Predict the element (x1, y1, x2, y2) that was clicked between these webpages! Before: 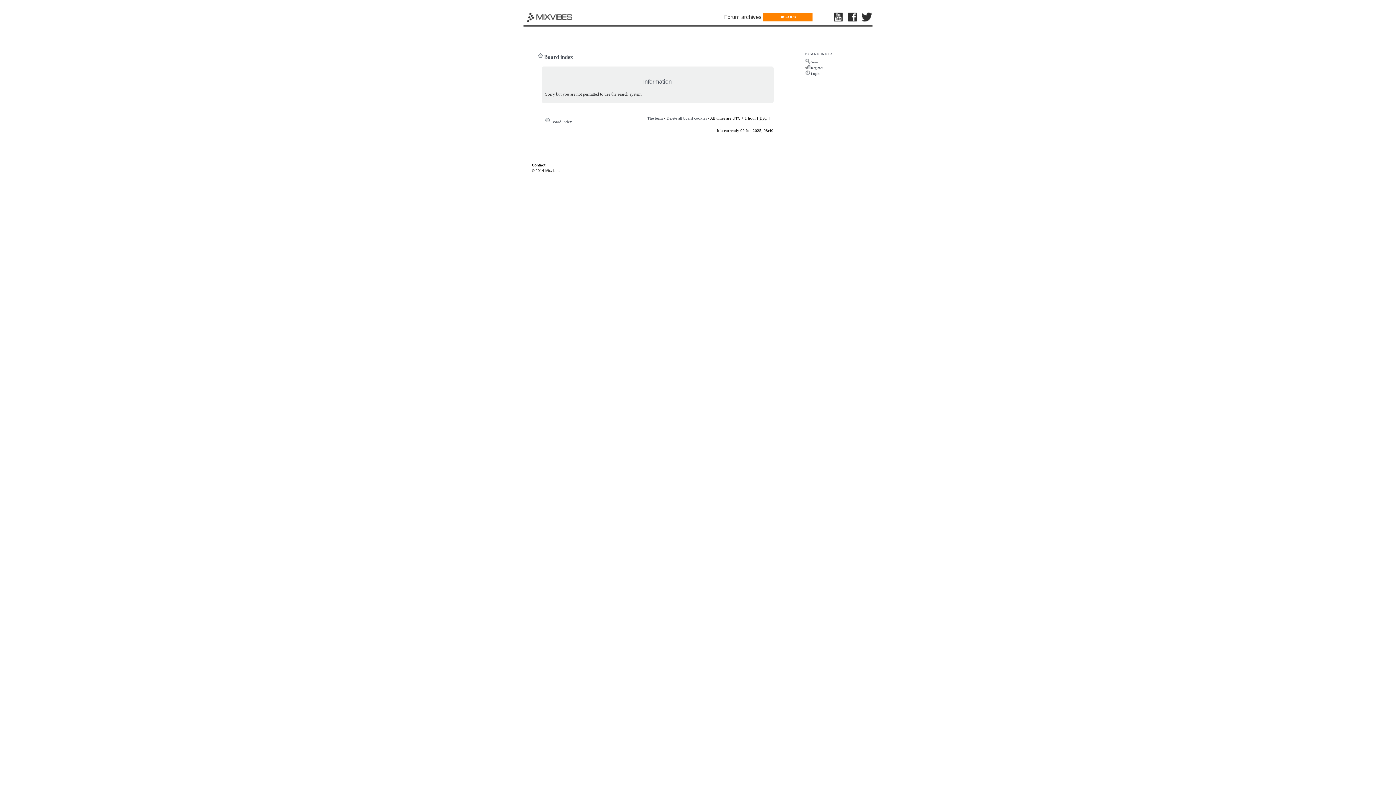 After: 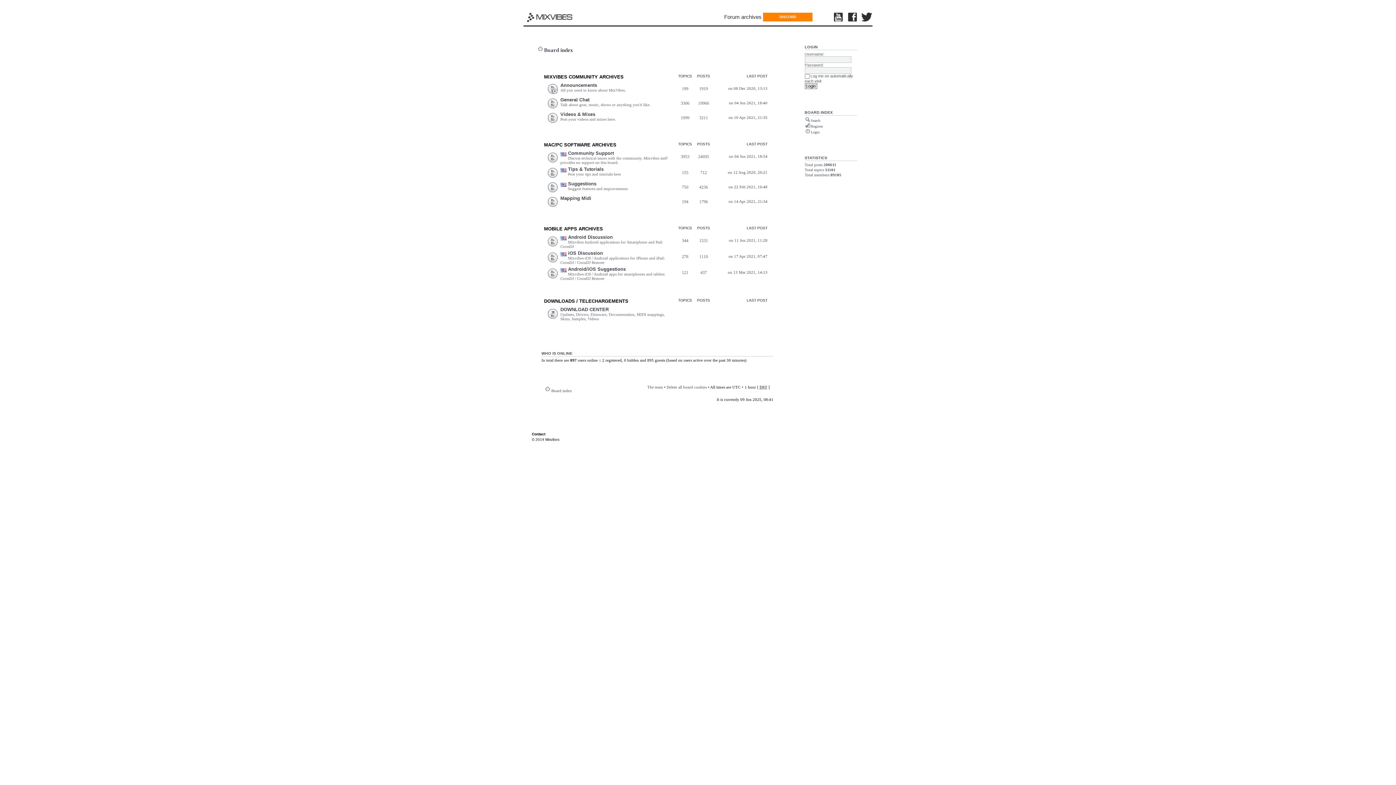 Action: label: Forum archives bbox: (720, 9, 765, 24)